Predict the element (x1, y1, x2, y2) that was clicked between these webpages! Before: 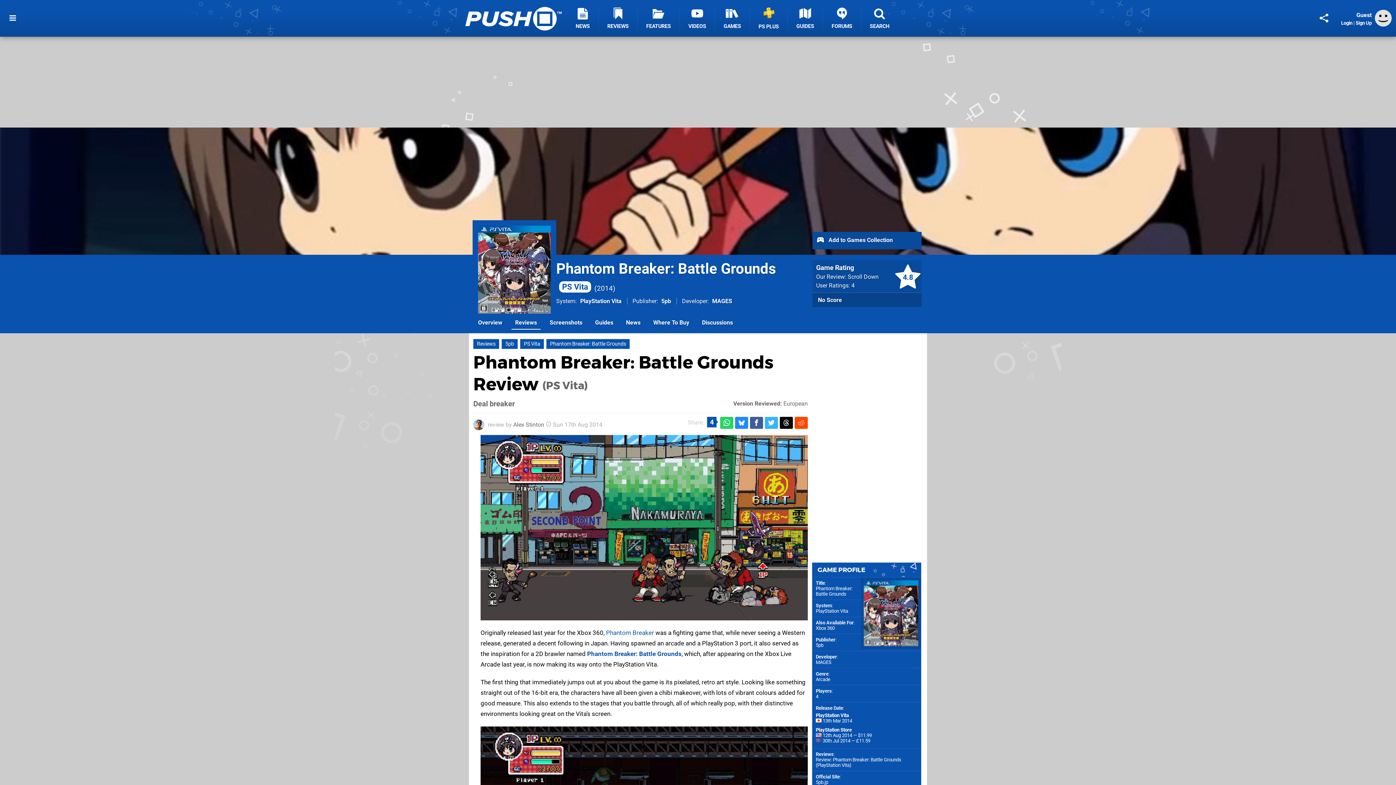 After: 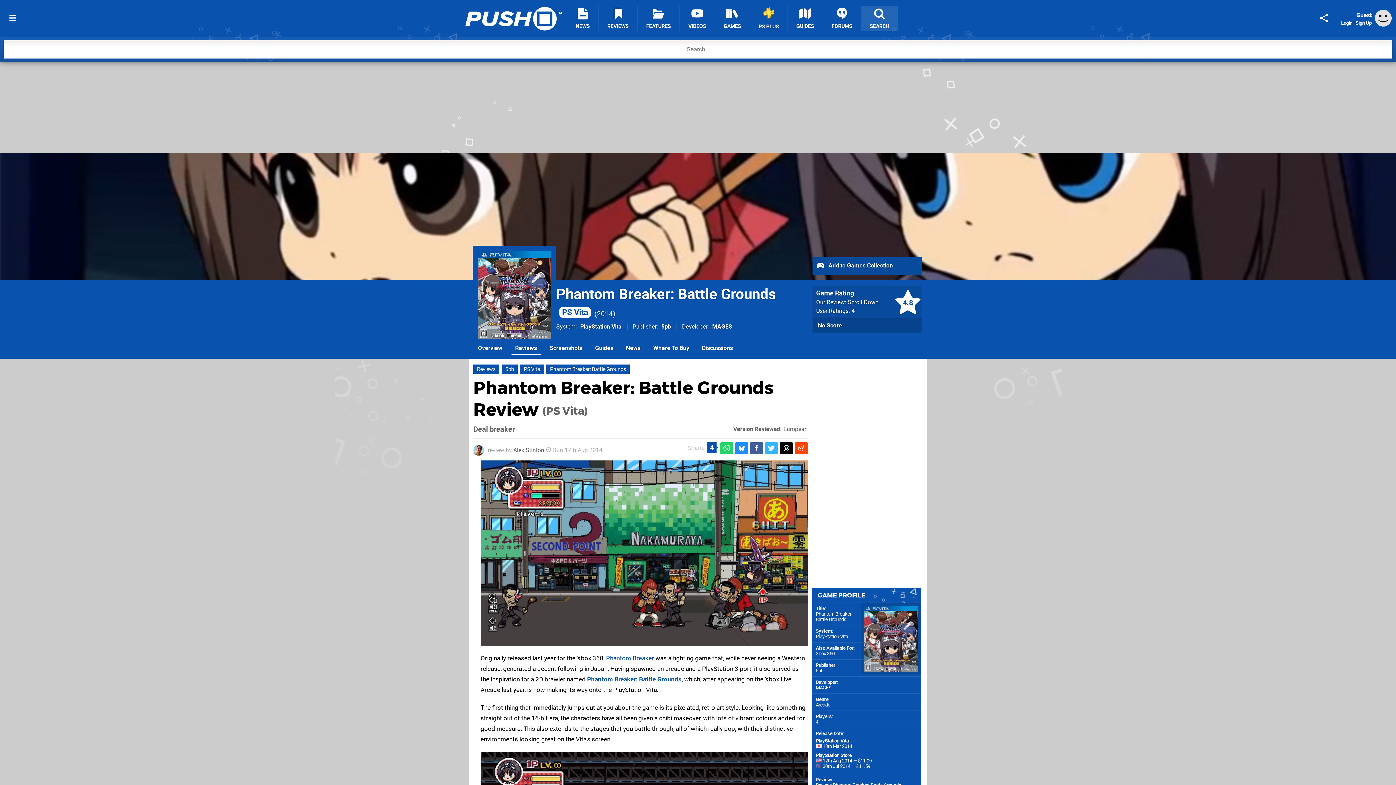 Action: label: SEARCH bbox: (861, 5, 898, 30)